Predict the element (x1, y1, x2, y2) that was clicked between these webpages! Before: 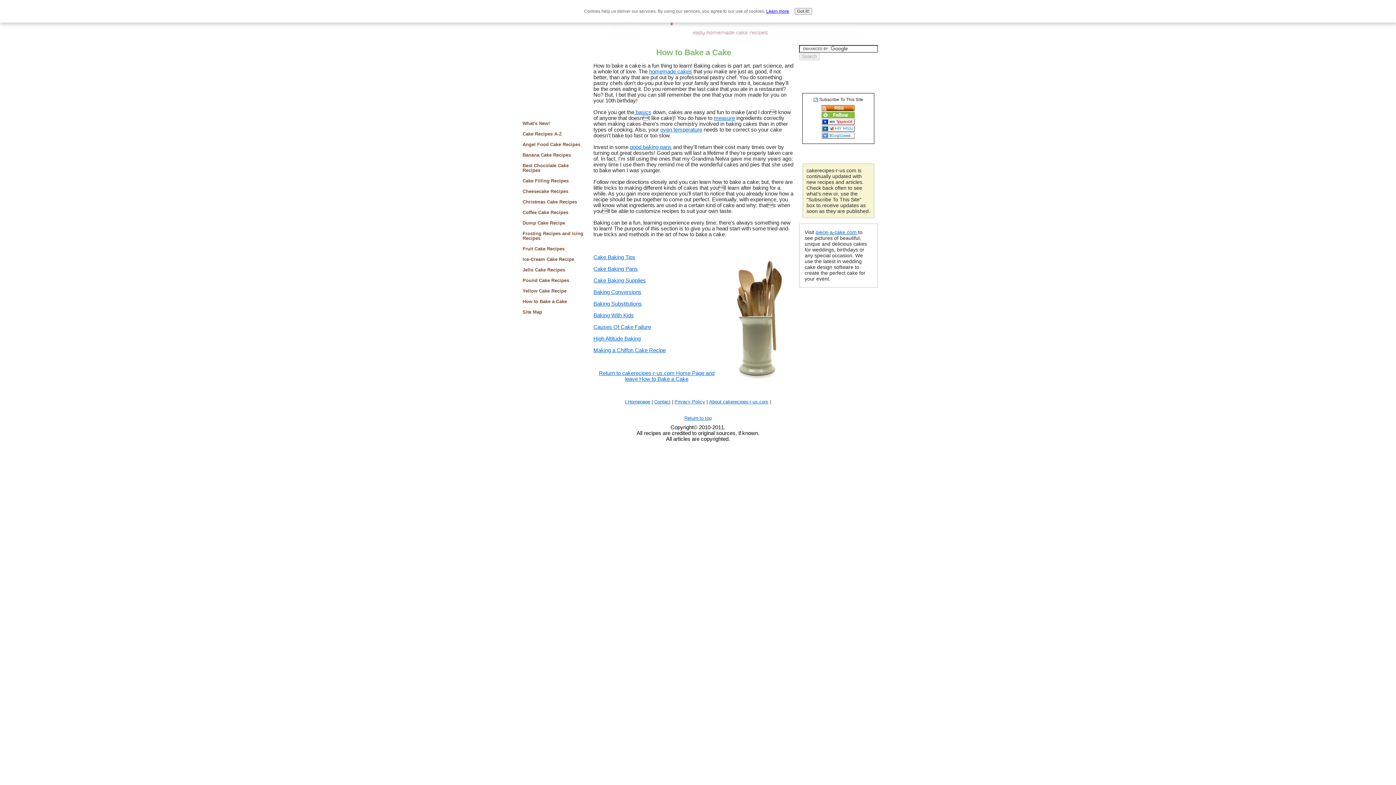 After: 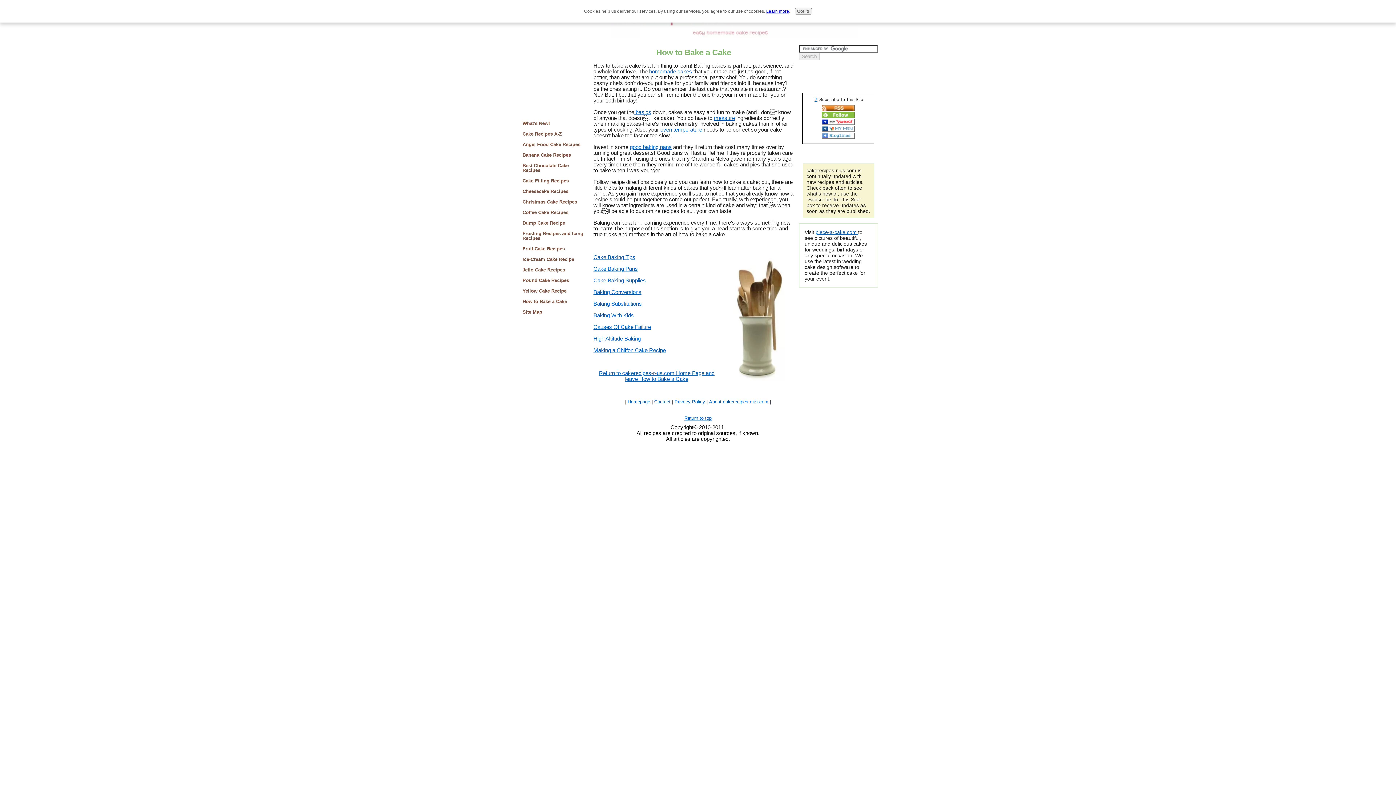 Action: label: How to Bake a Cake bbox: (519, 296, 587, 307)